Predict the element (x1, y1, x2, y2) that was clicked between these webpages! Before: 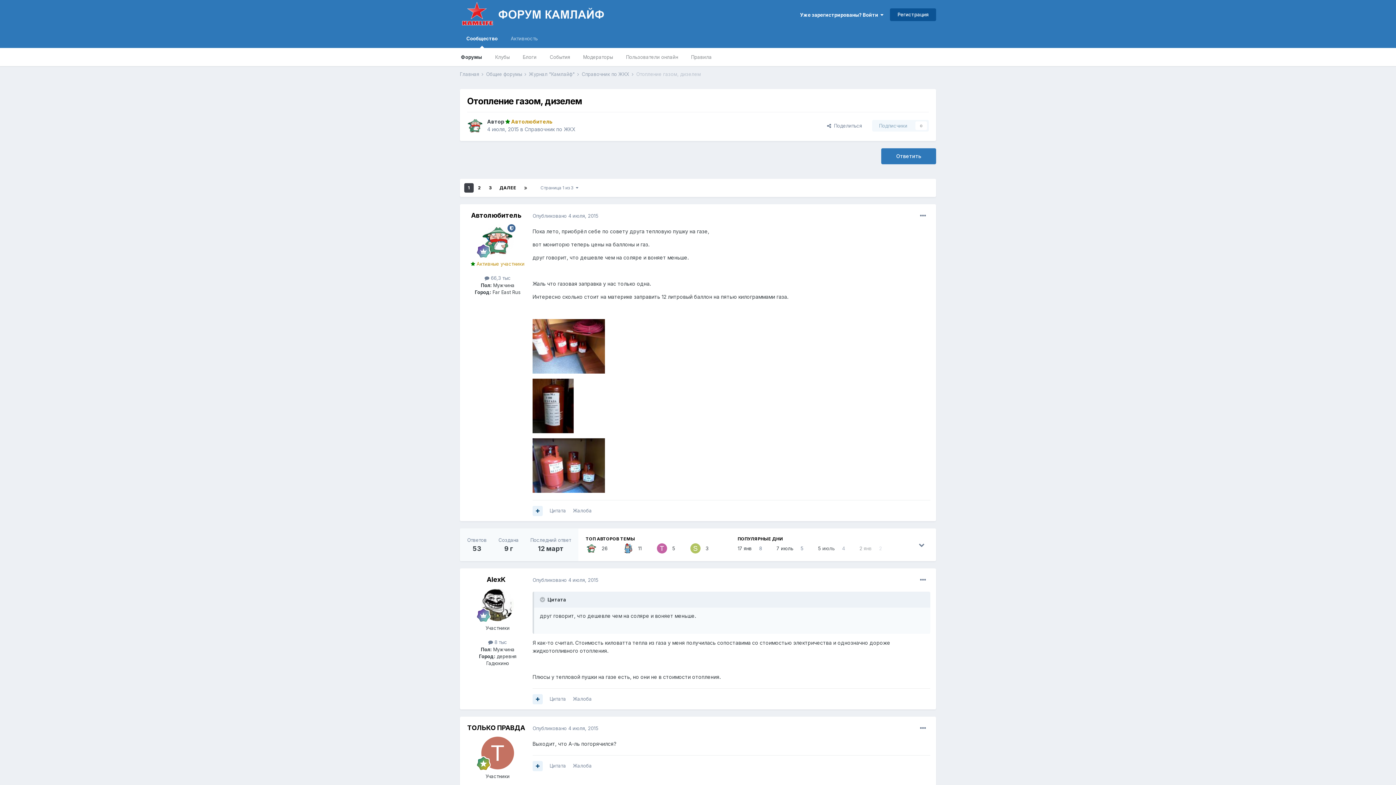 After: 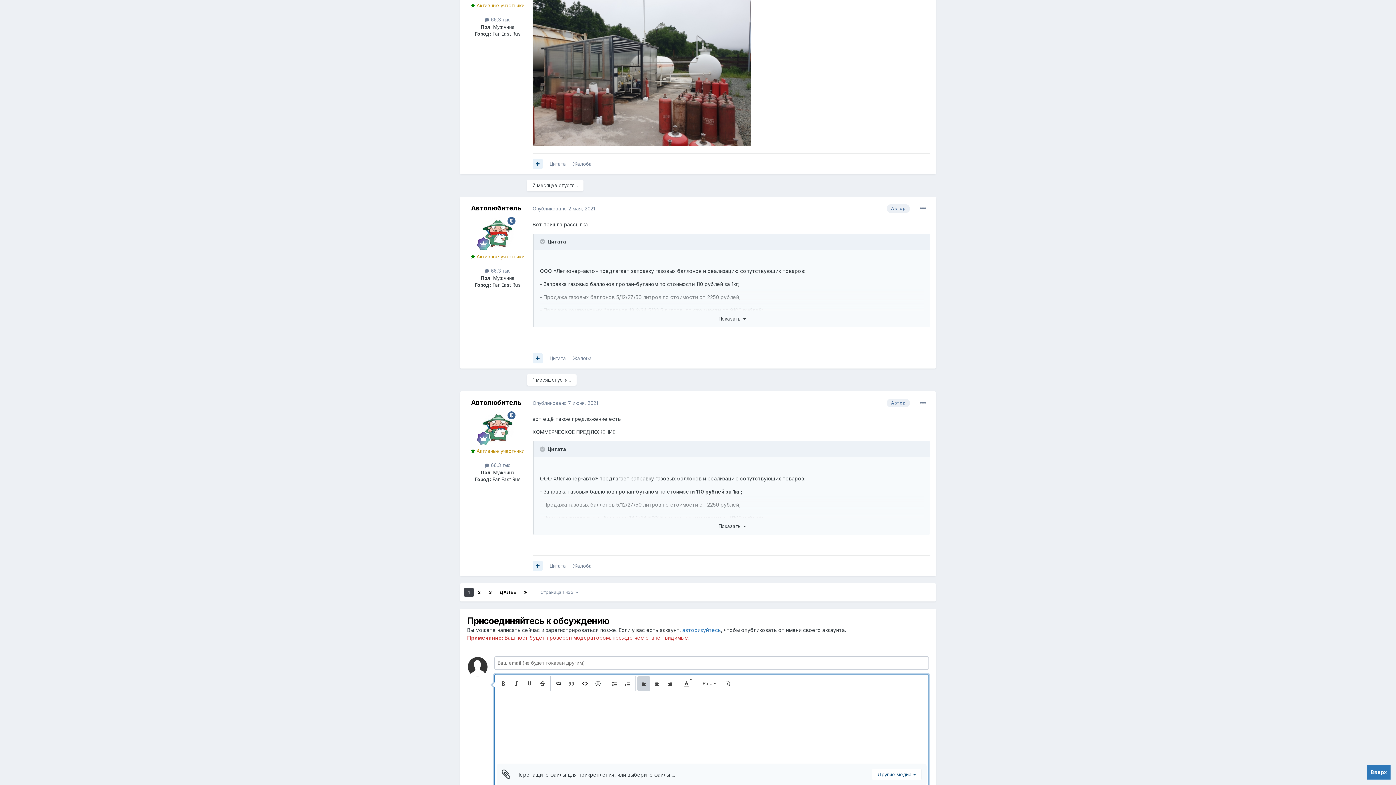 Action: bbox: (881, 148, 936, 164) label: Ответить